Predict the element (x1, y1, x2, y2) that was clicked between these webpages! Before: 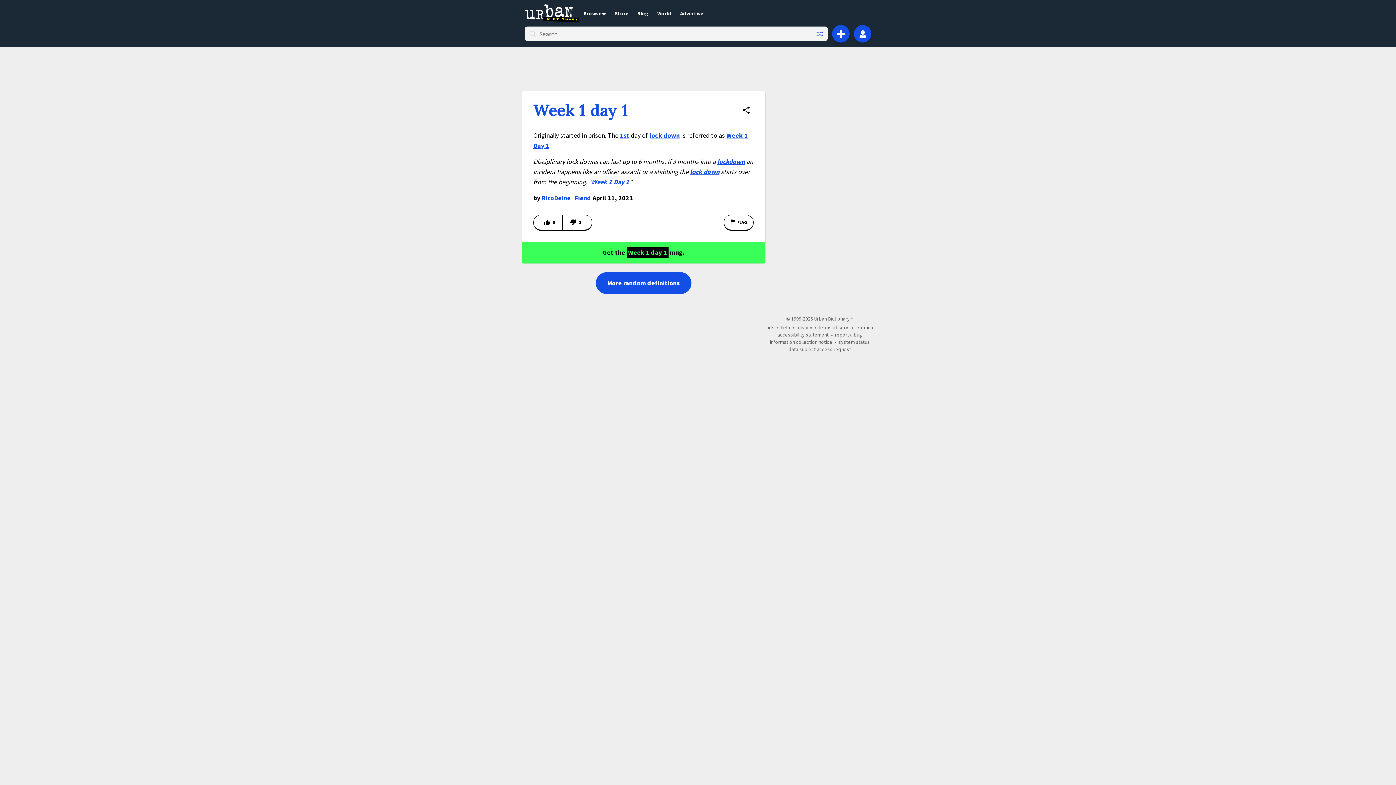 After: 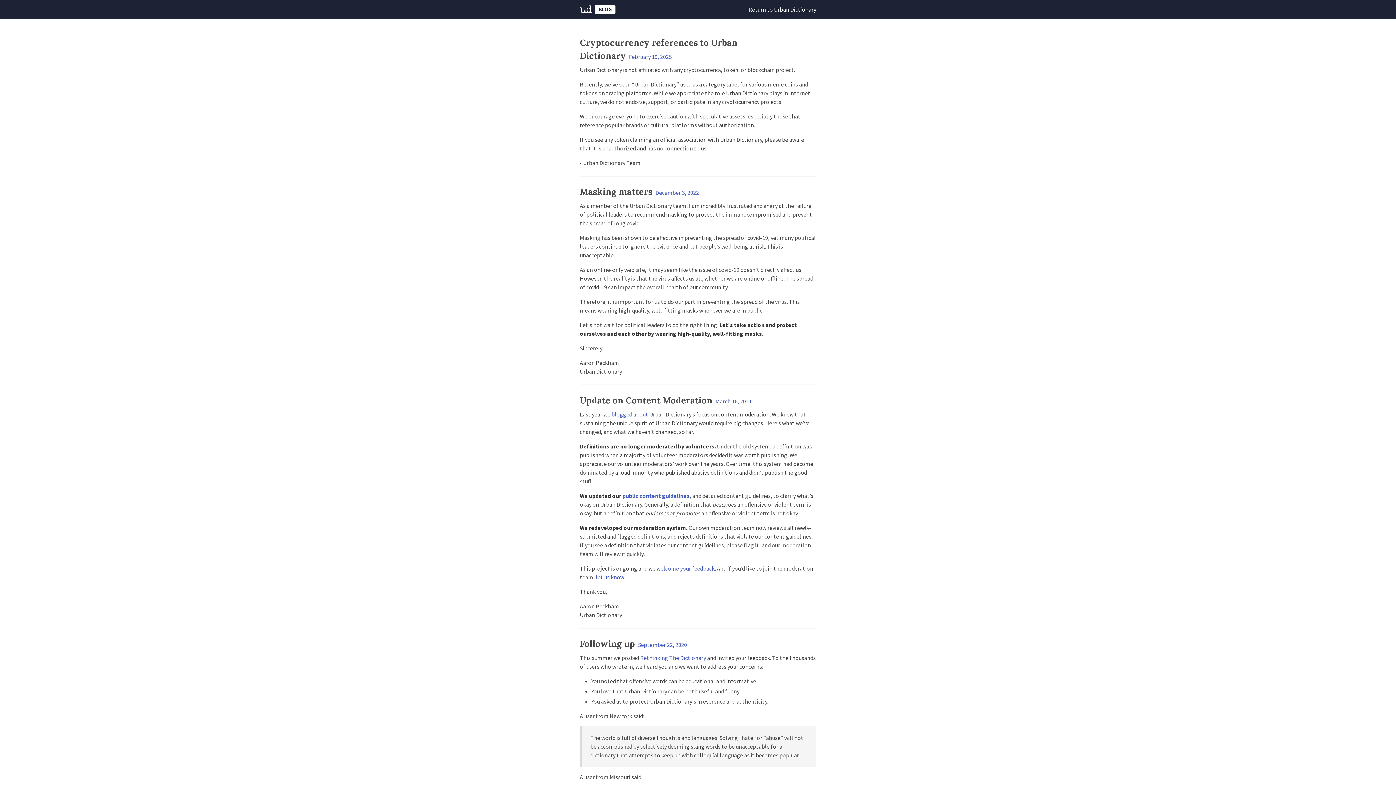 Action: label: Blog bbox: (633, 9, 653, 16)